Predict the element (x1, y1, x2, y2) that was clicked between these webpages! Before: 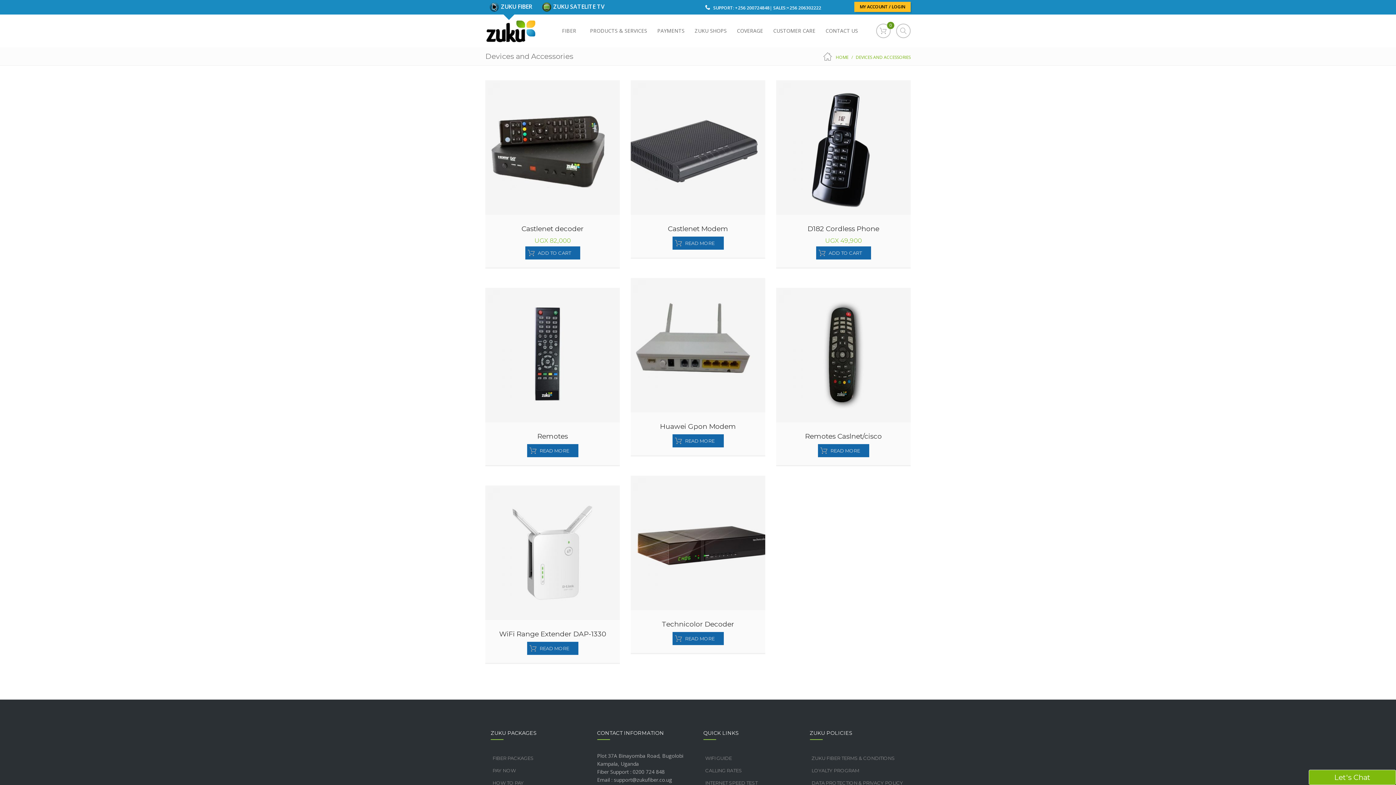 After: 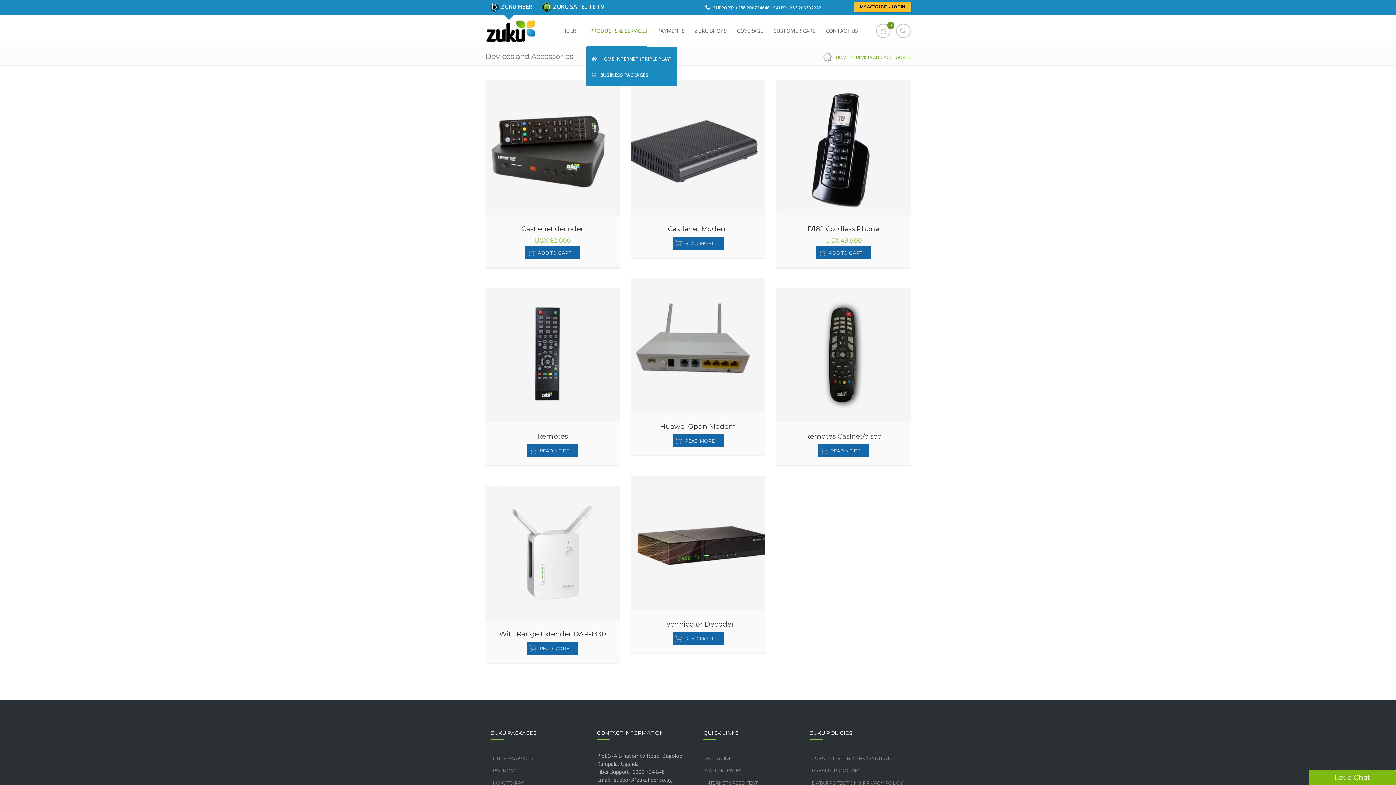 Action: bbox: (586, 25, 647, 36) label: PRODUCTS & SERVICES